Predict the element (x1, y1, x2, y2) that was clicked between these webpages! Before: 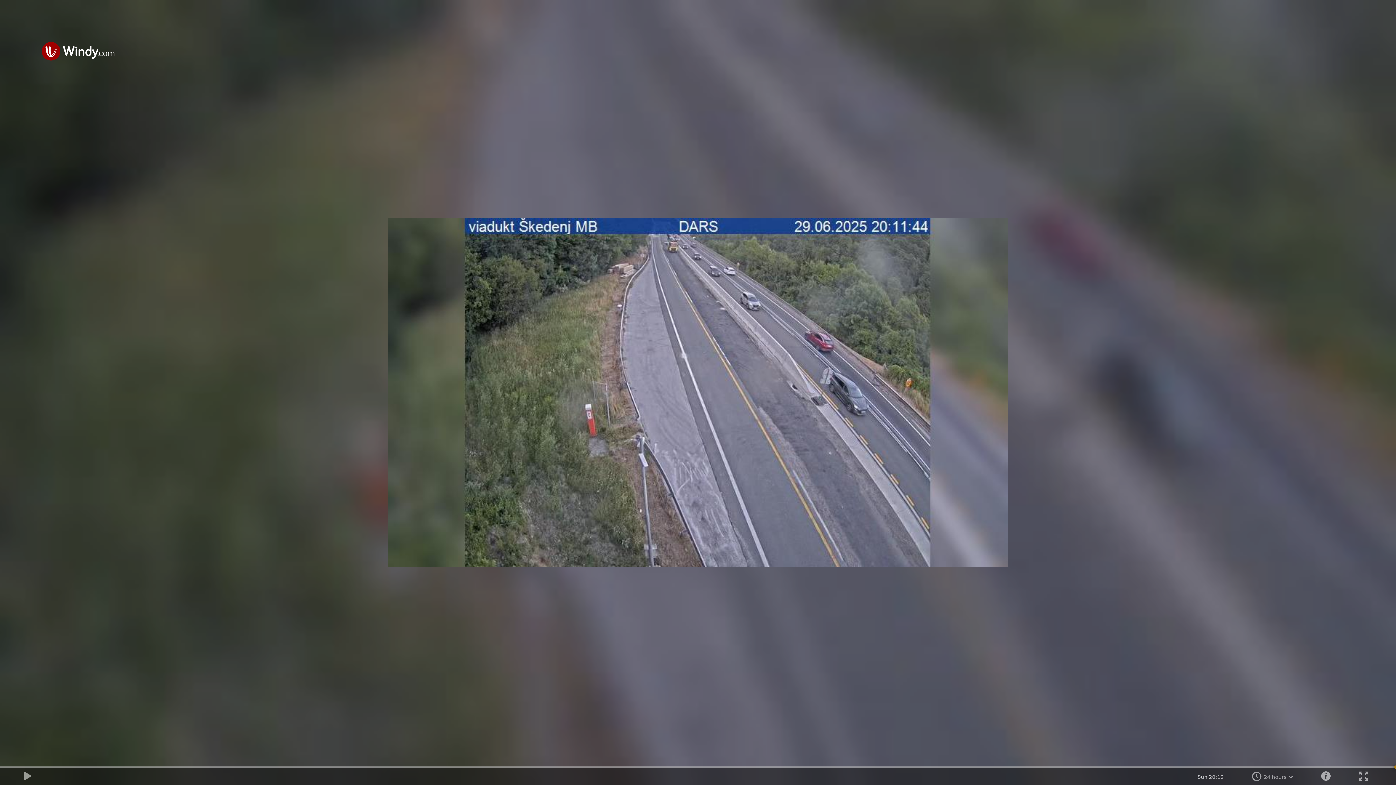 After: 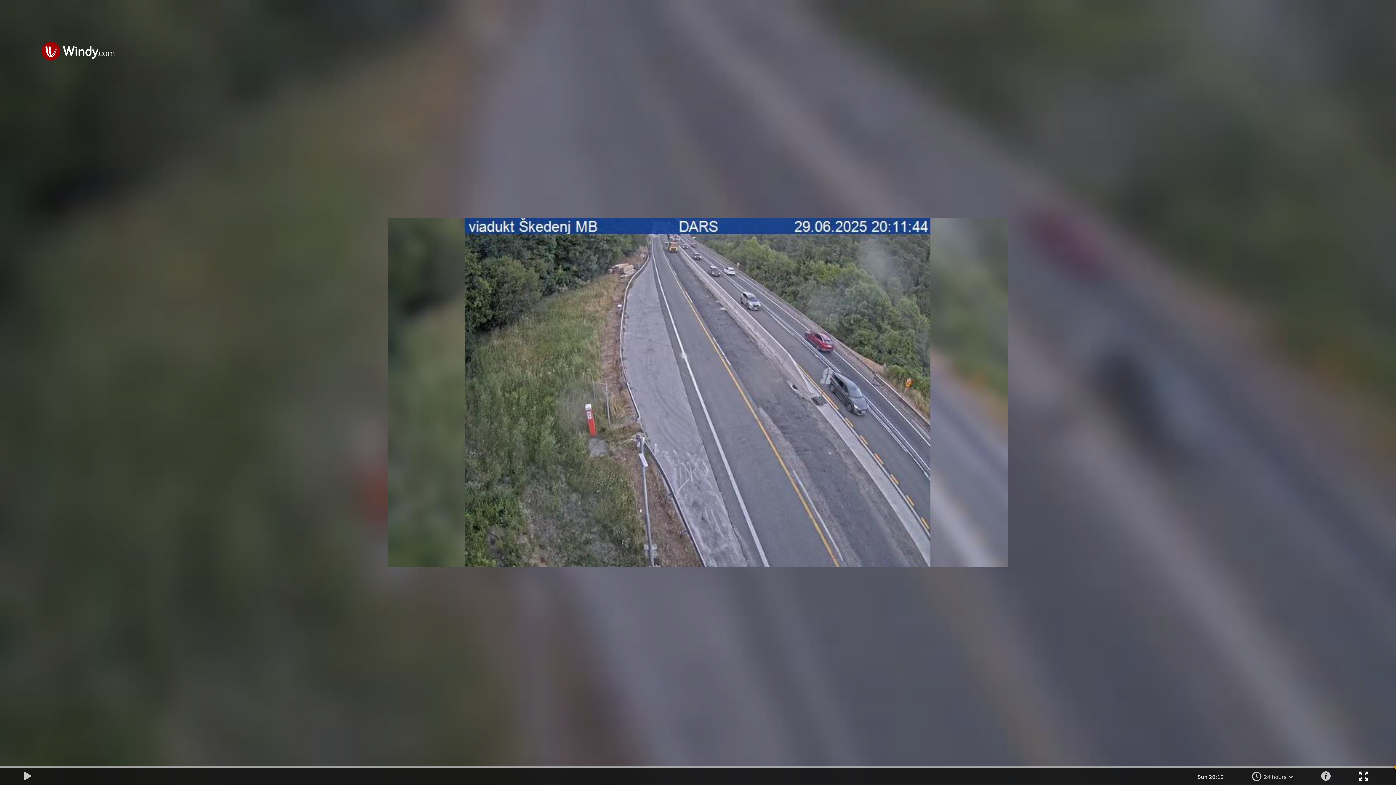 Action: bbox: (1359, 772, 1368, 782)